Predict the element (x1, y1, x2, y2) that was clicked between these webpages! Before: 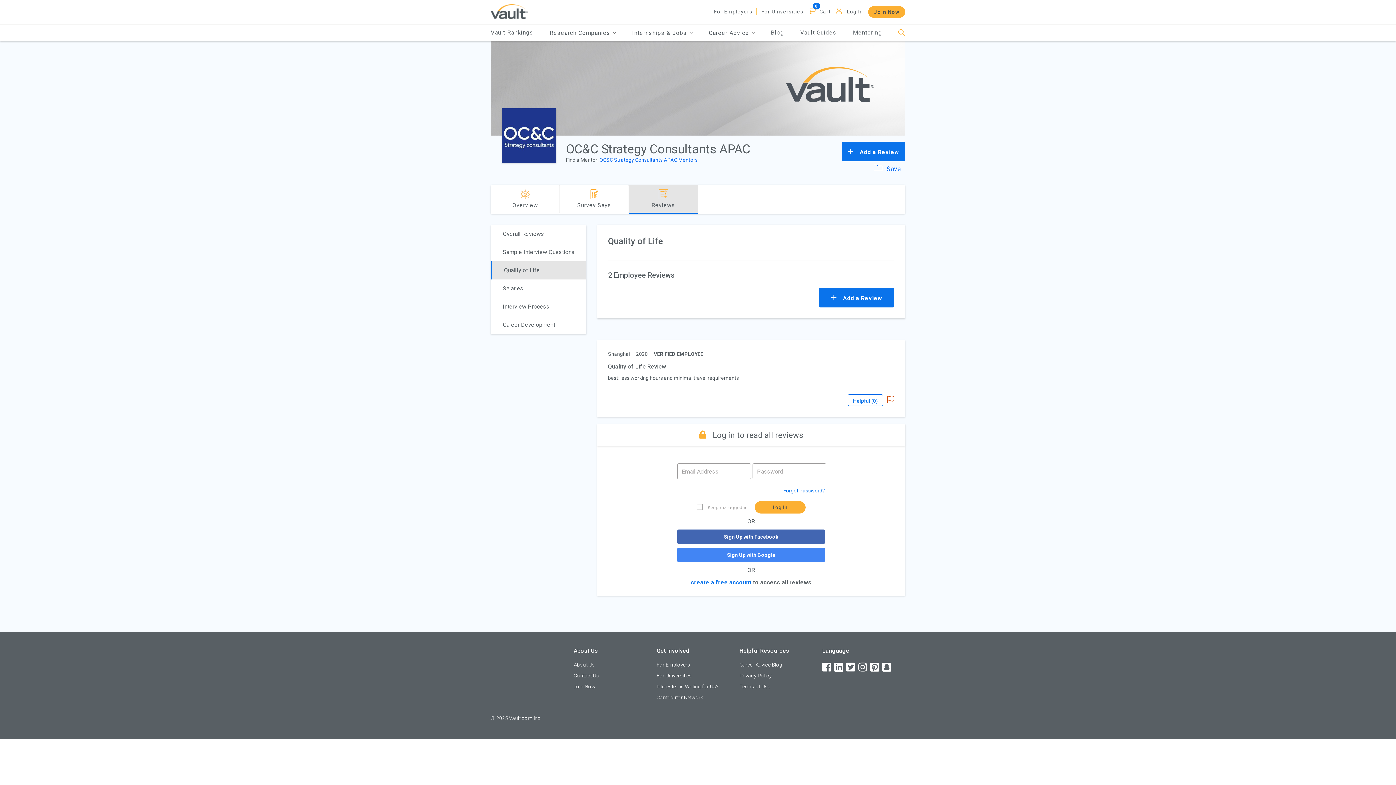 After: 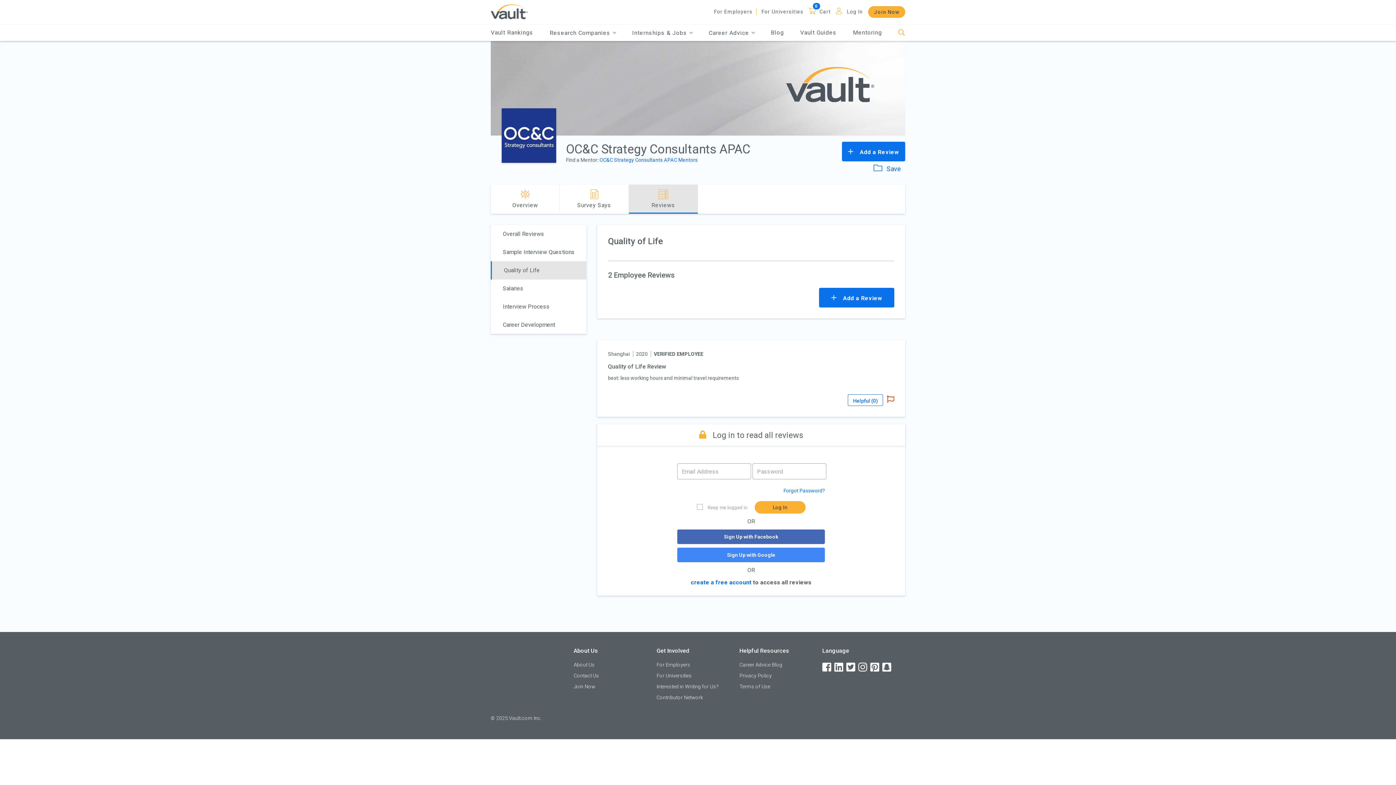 Action: bbox: (846, 662, 856, 673) label: Twitter